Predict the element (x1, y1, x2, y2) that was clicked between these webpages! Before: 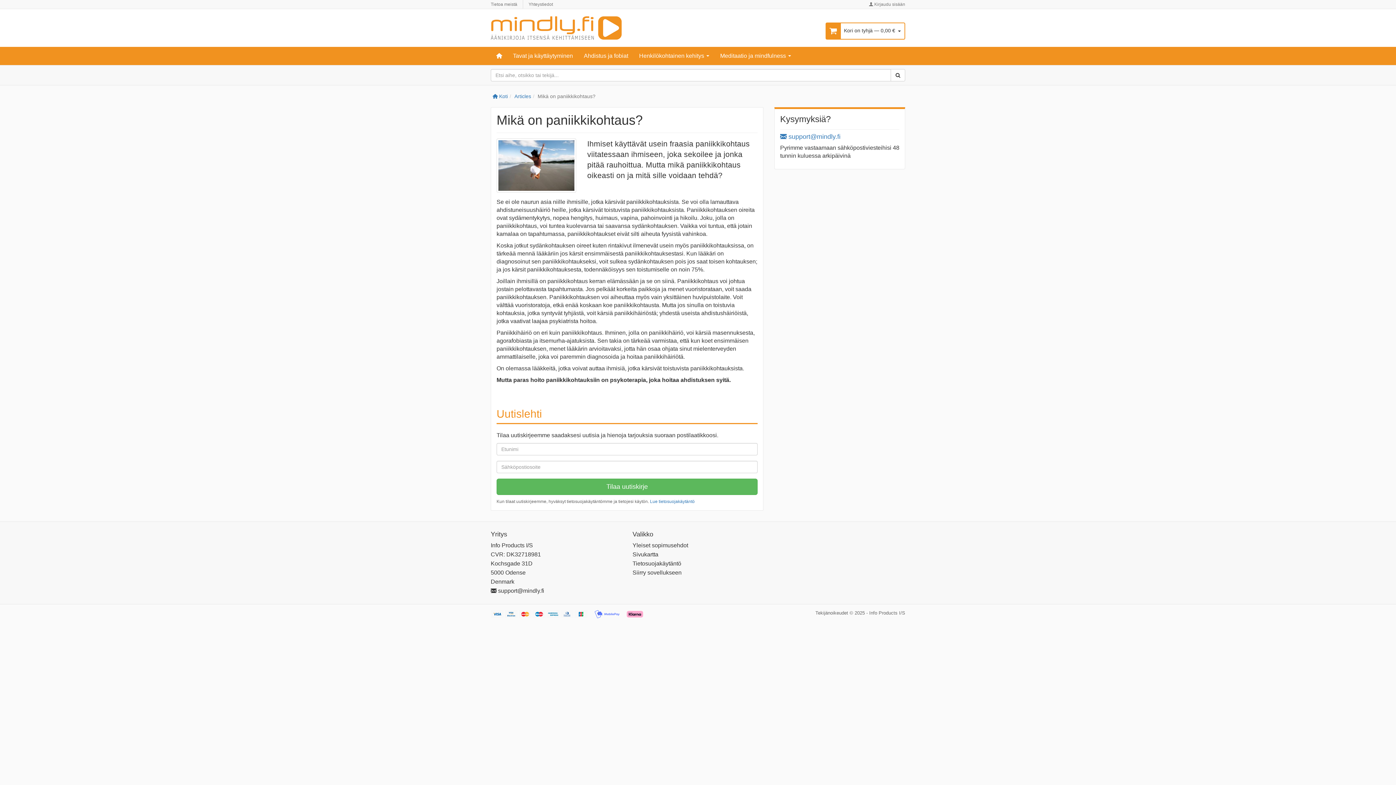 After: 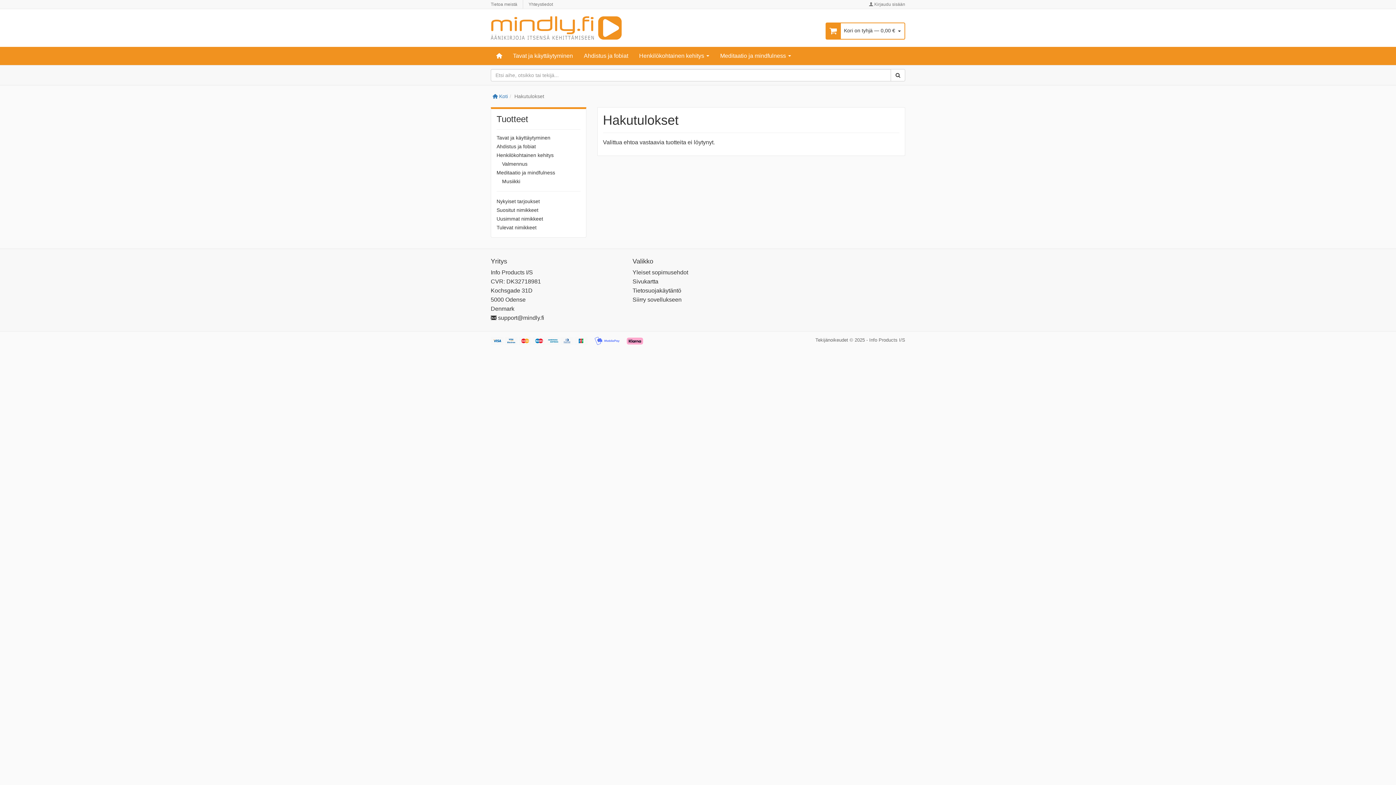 Action: bbox: (890, 68, 905, 81)